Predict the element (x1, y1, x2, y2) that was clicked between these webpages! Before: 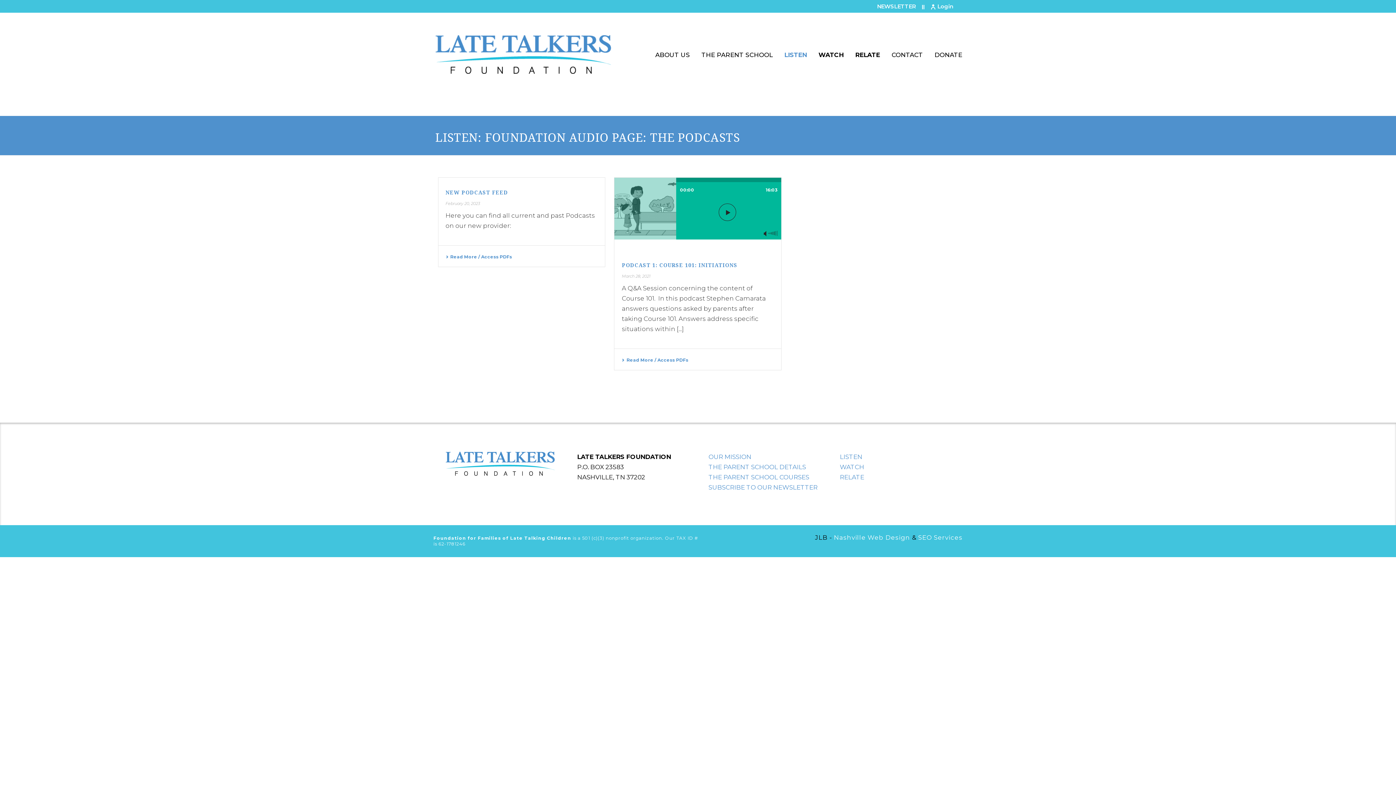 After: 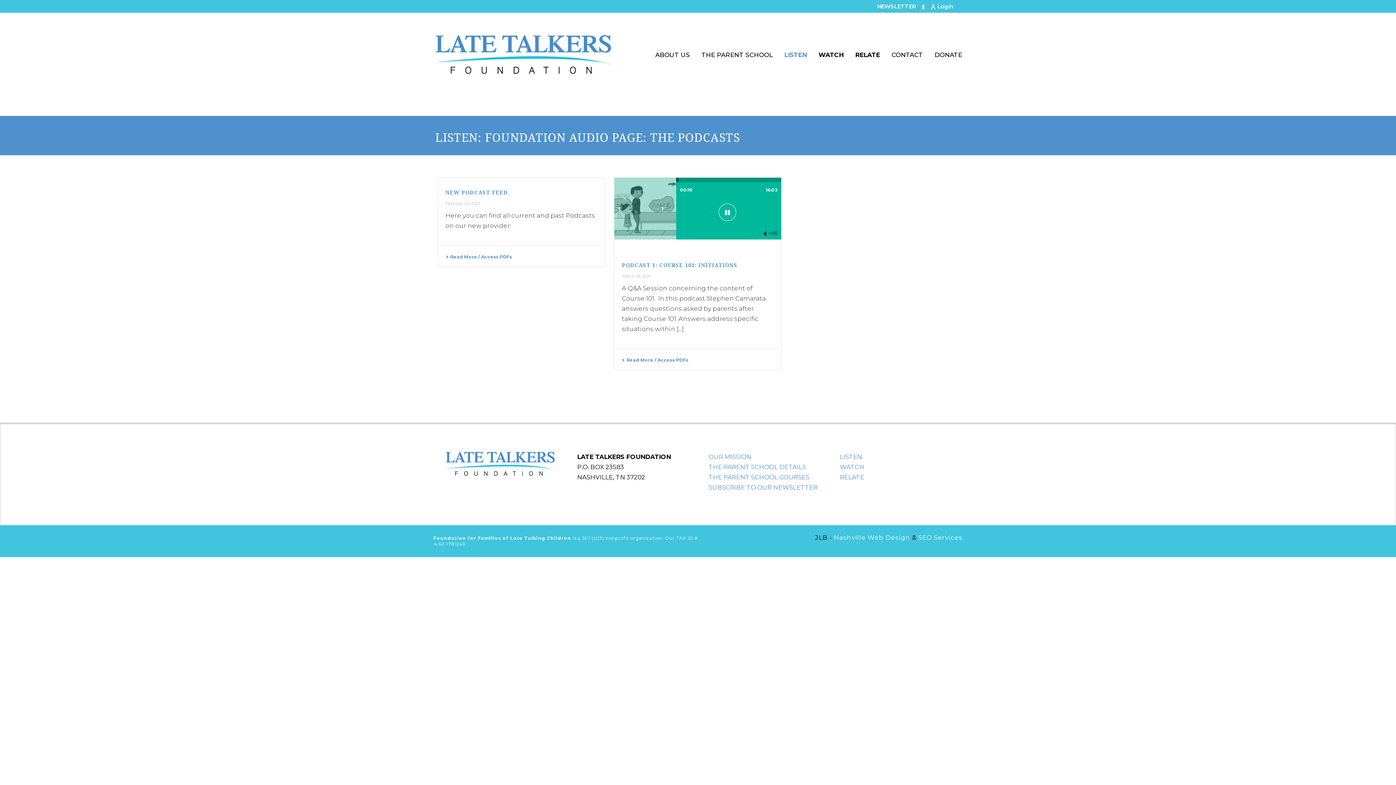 Action: bbox: (718, 203, 736, 220)